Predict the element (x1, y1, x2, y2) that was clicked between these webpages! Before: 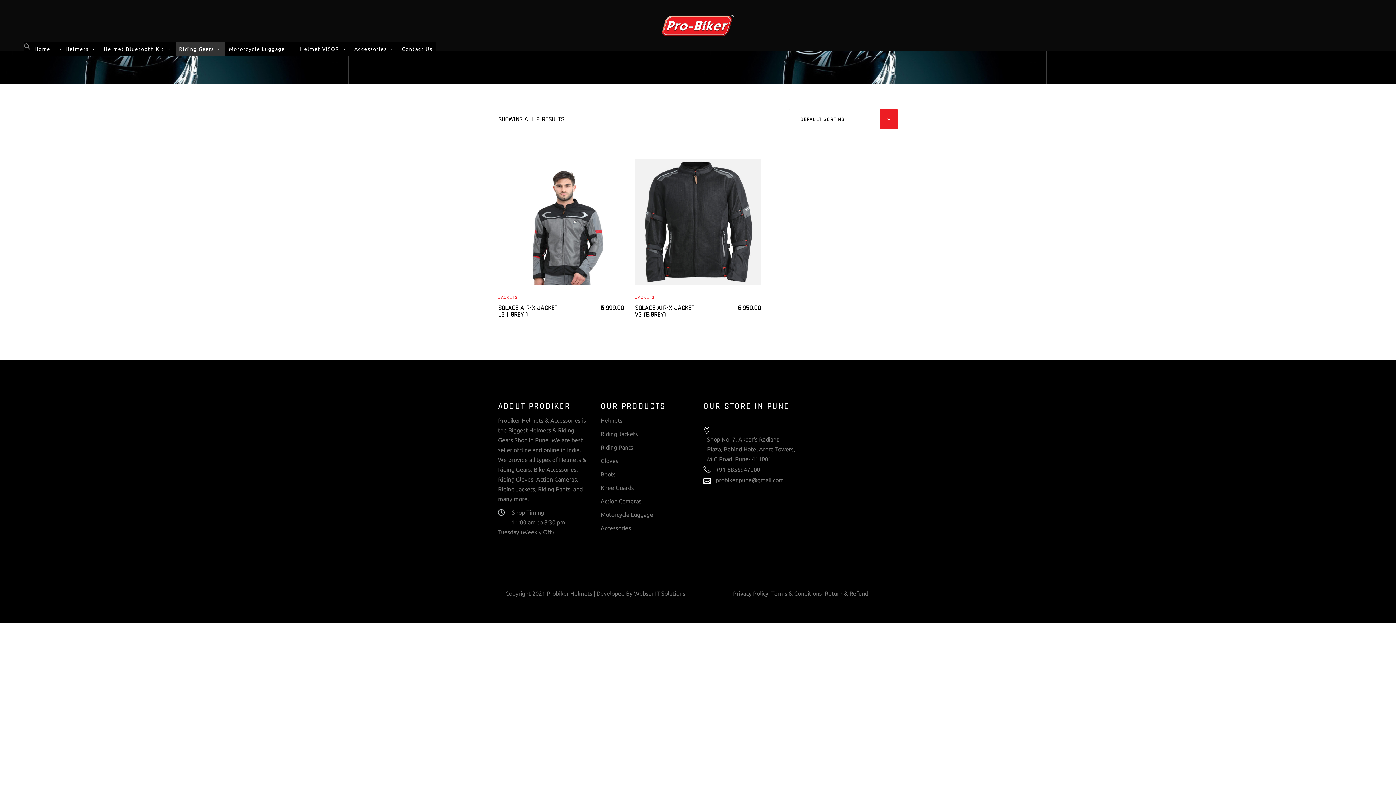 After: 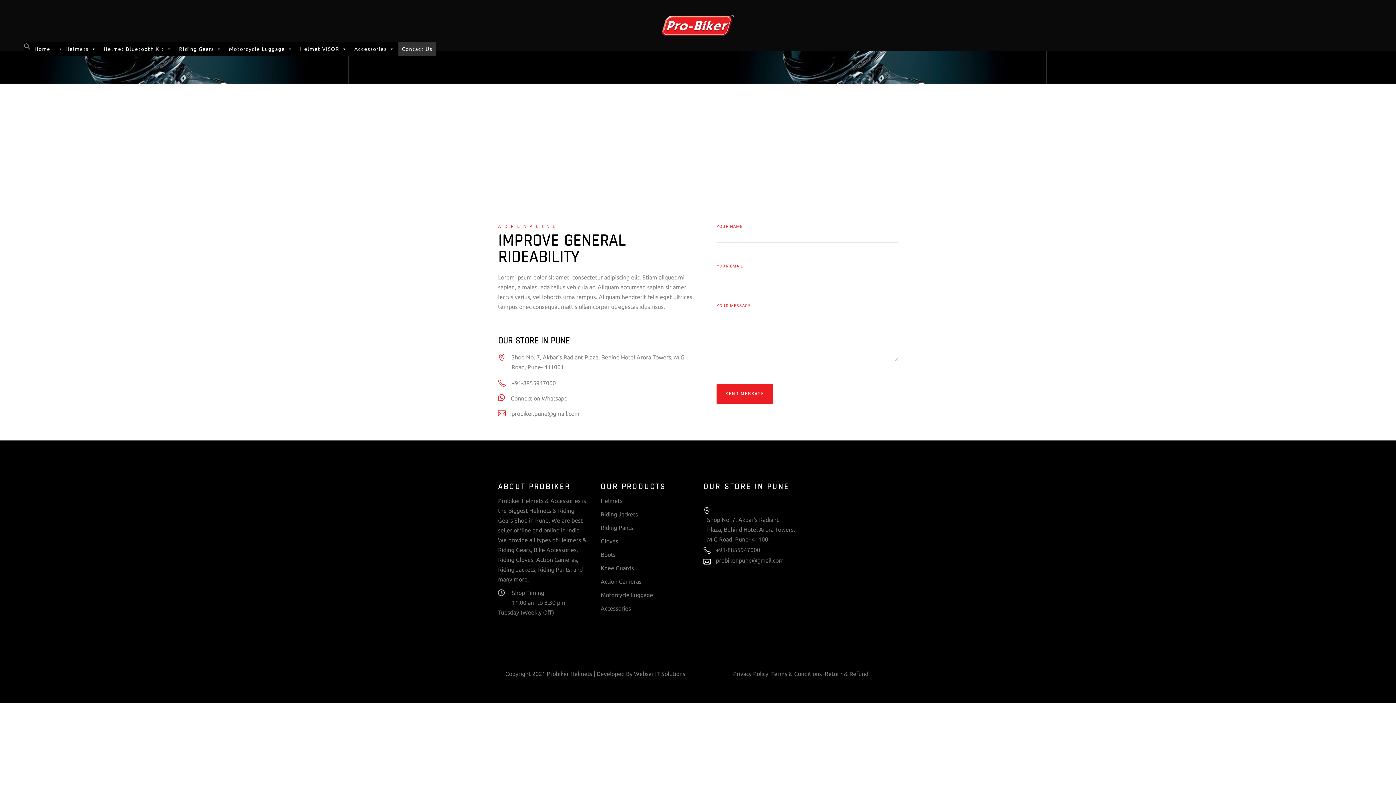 Action: label: Contact Us bbox: (398, 41, 436, 56)